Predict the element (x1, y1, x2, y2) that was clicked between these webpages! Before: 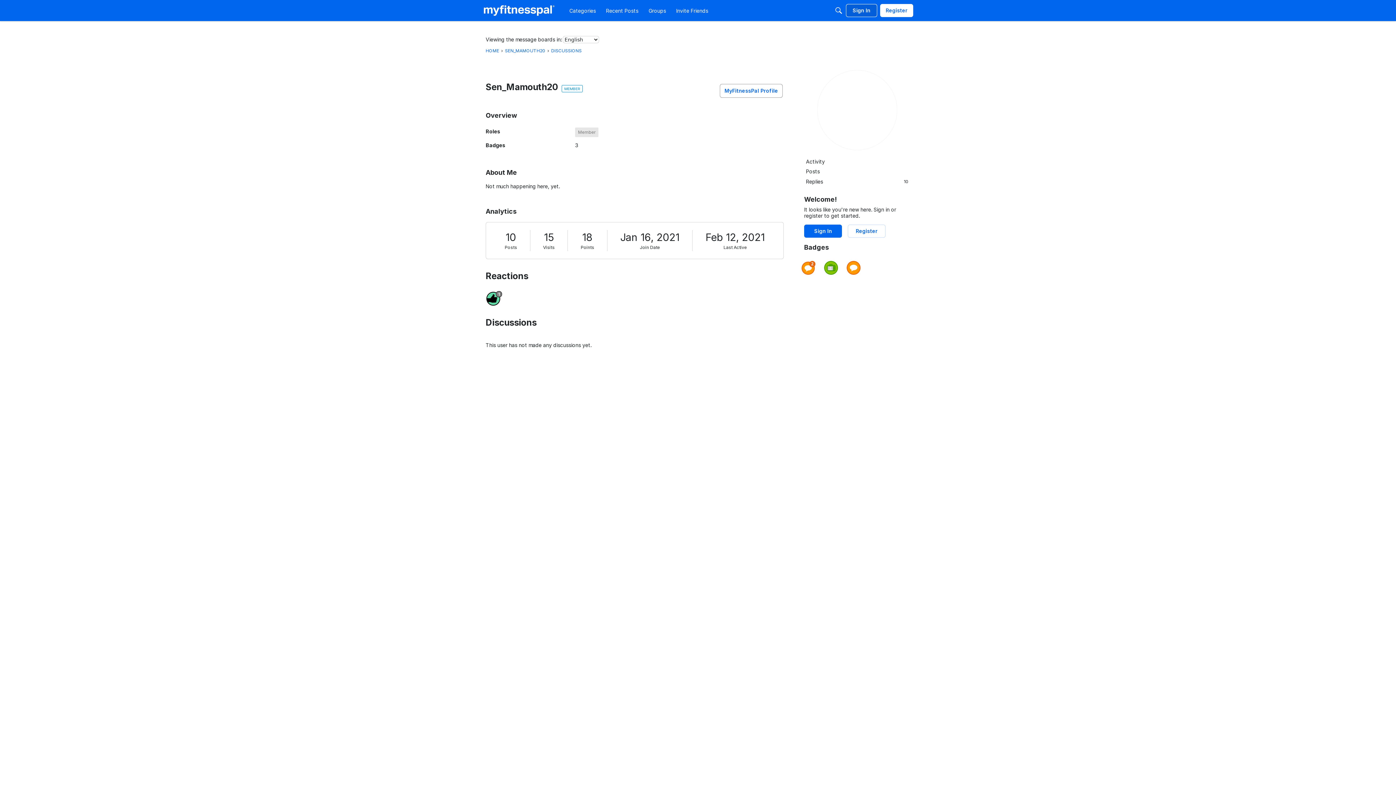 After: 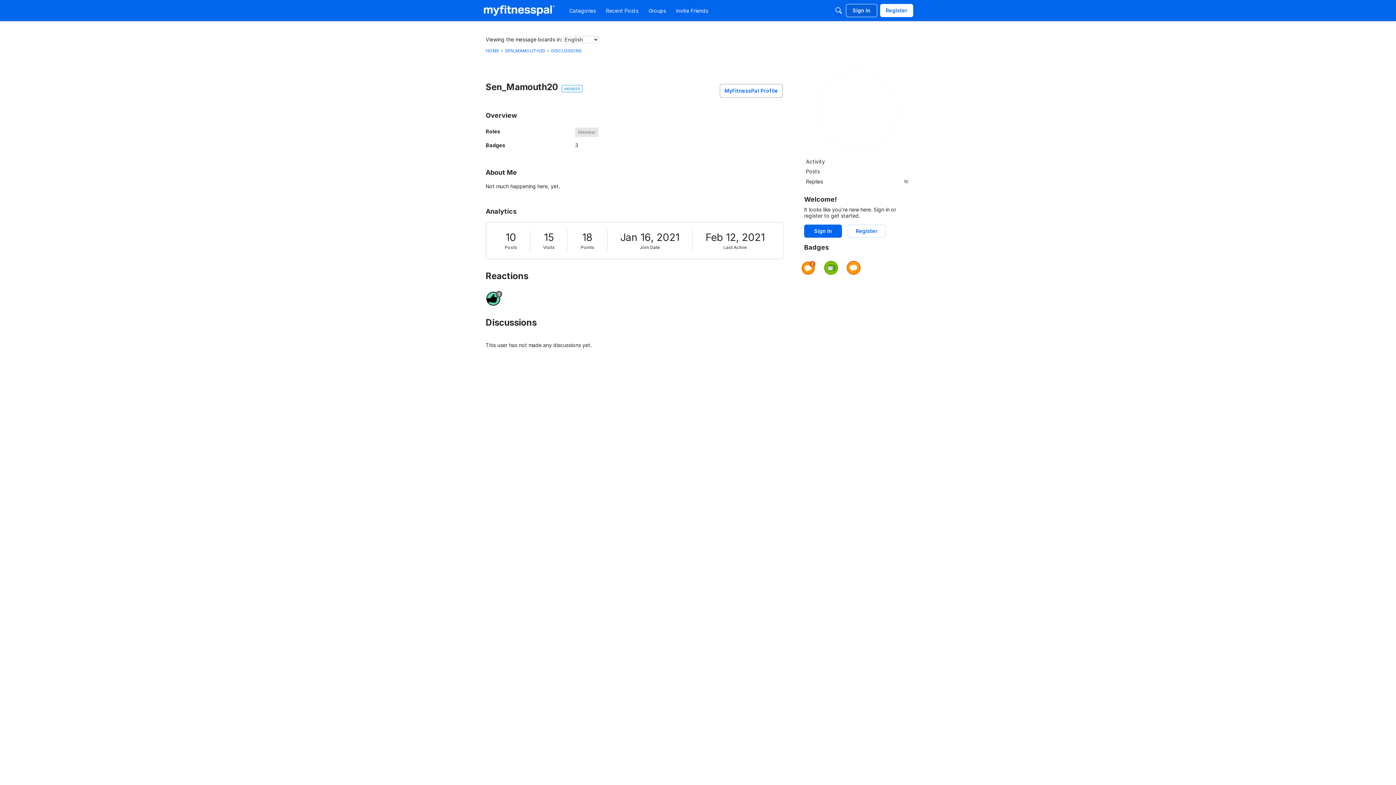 Action: label: Posts bbox: (804, 166, 910, 176)